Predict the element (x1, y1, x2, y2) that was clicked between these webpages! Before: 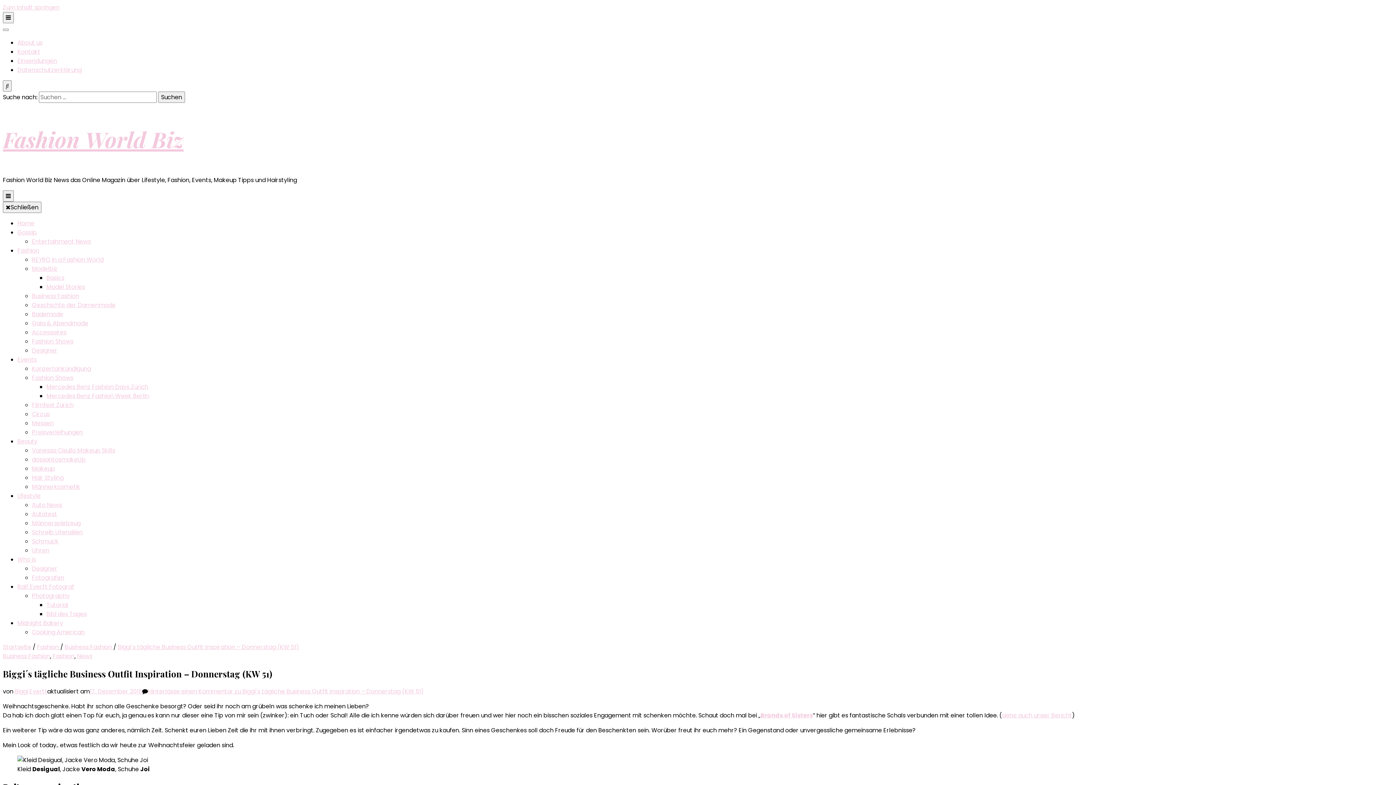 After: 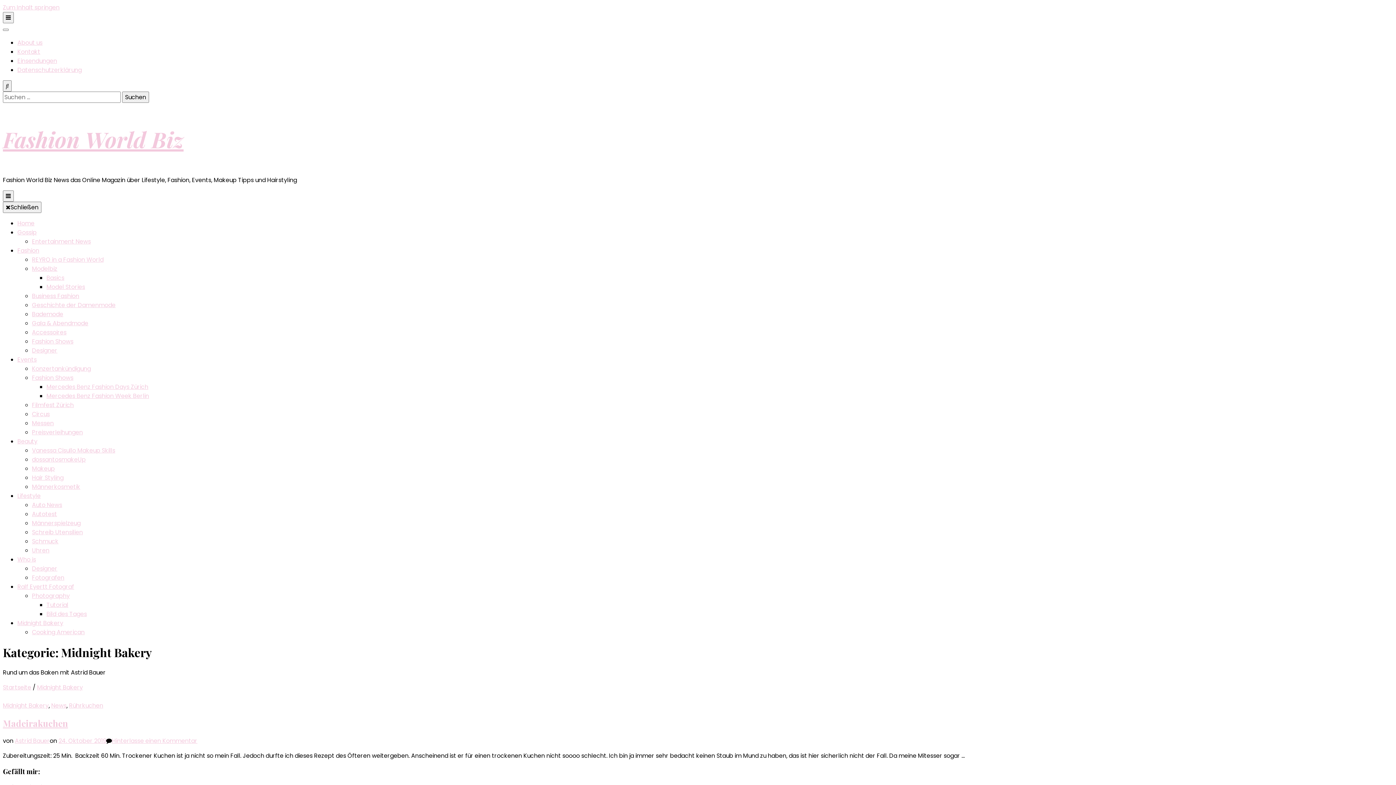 Action: label: Midnight Bakery bbox: (17, 619, 63, 627)